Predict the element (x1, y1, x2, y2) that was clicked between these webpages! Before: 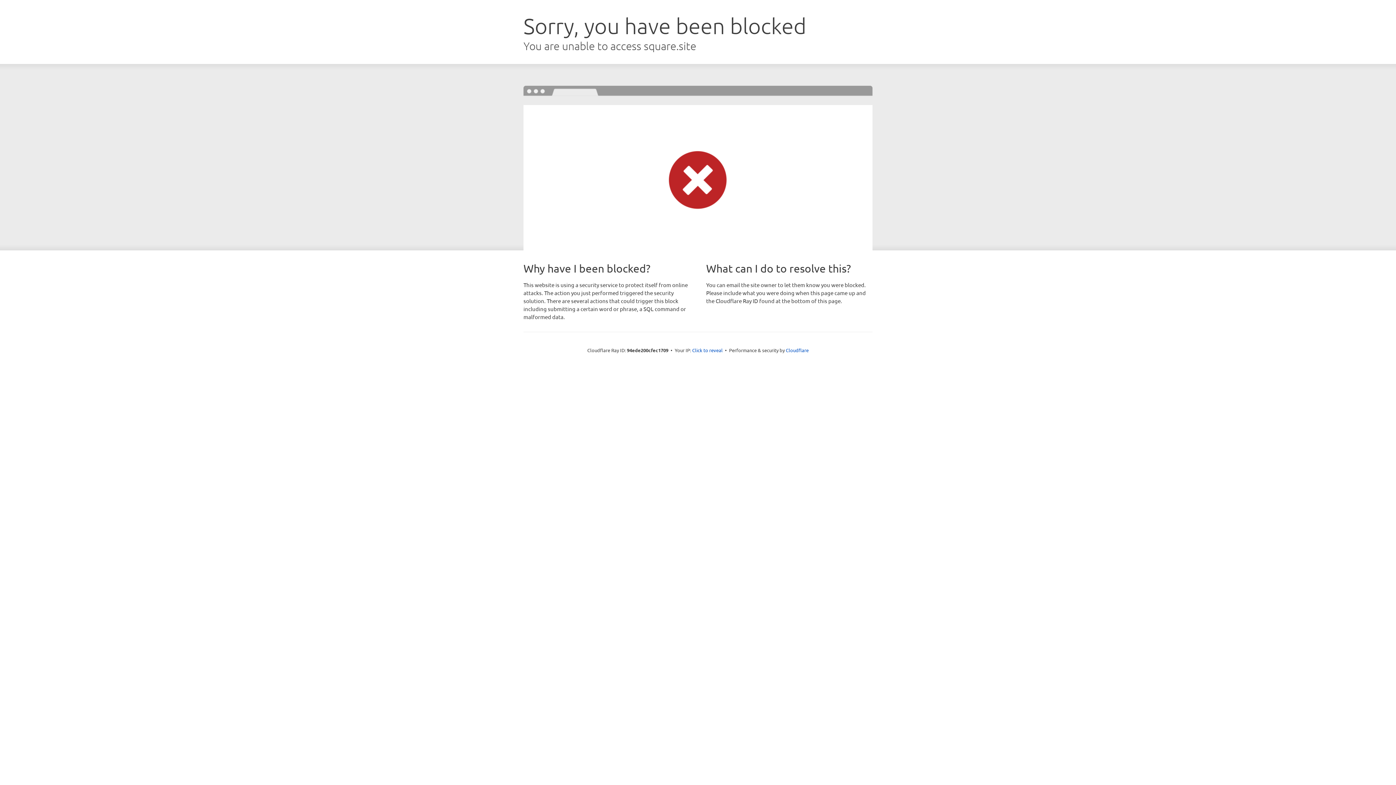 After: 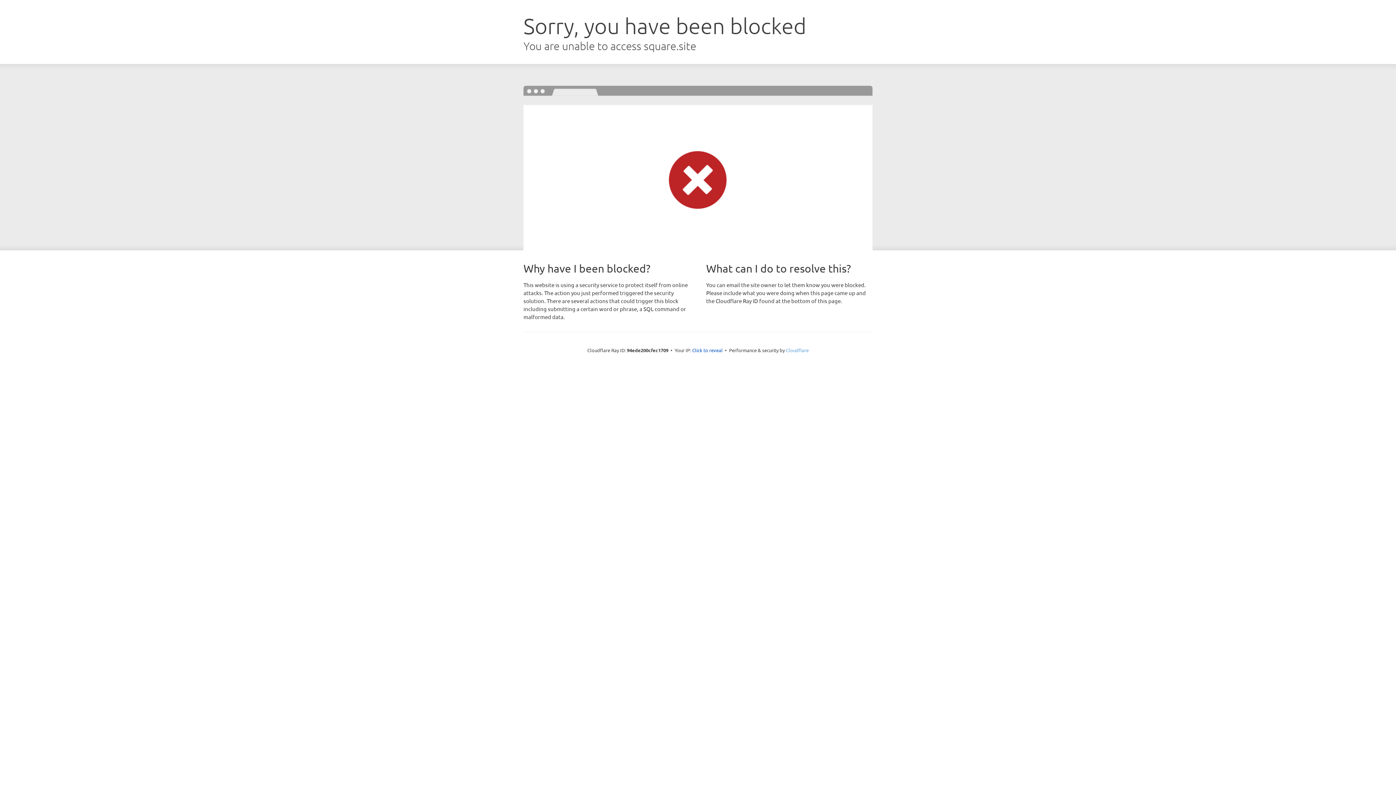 Action: label: Cloudflare bbox: (786, 347, 808, 353)